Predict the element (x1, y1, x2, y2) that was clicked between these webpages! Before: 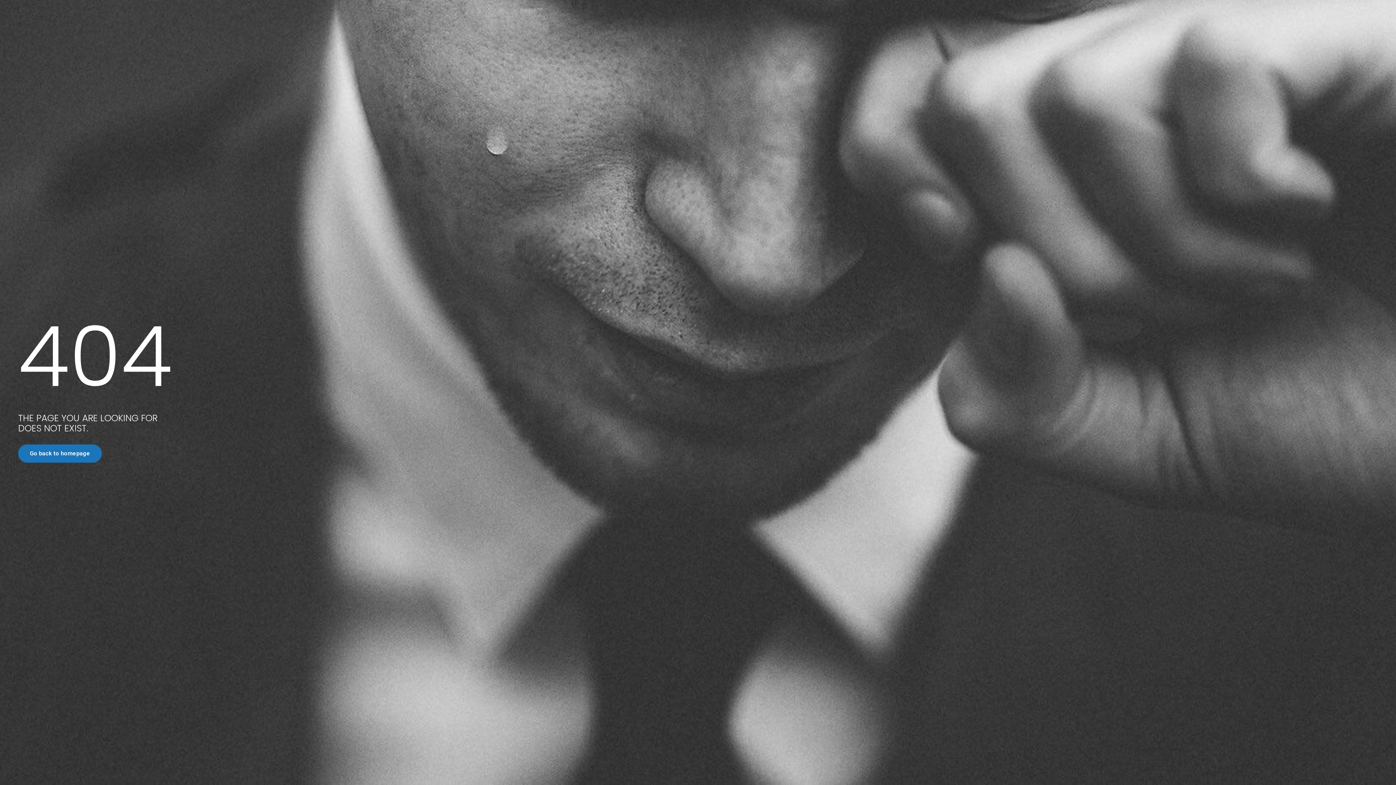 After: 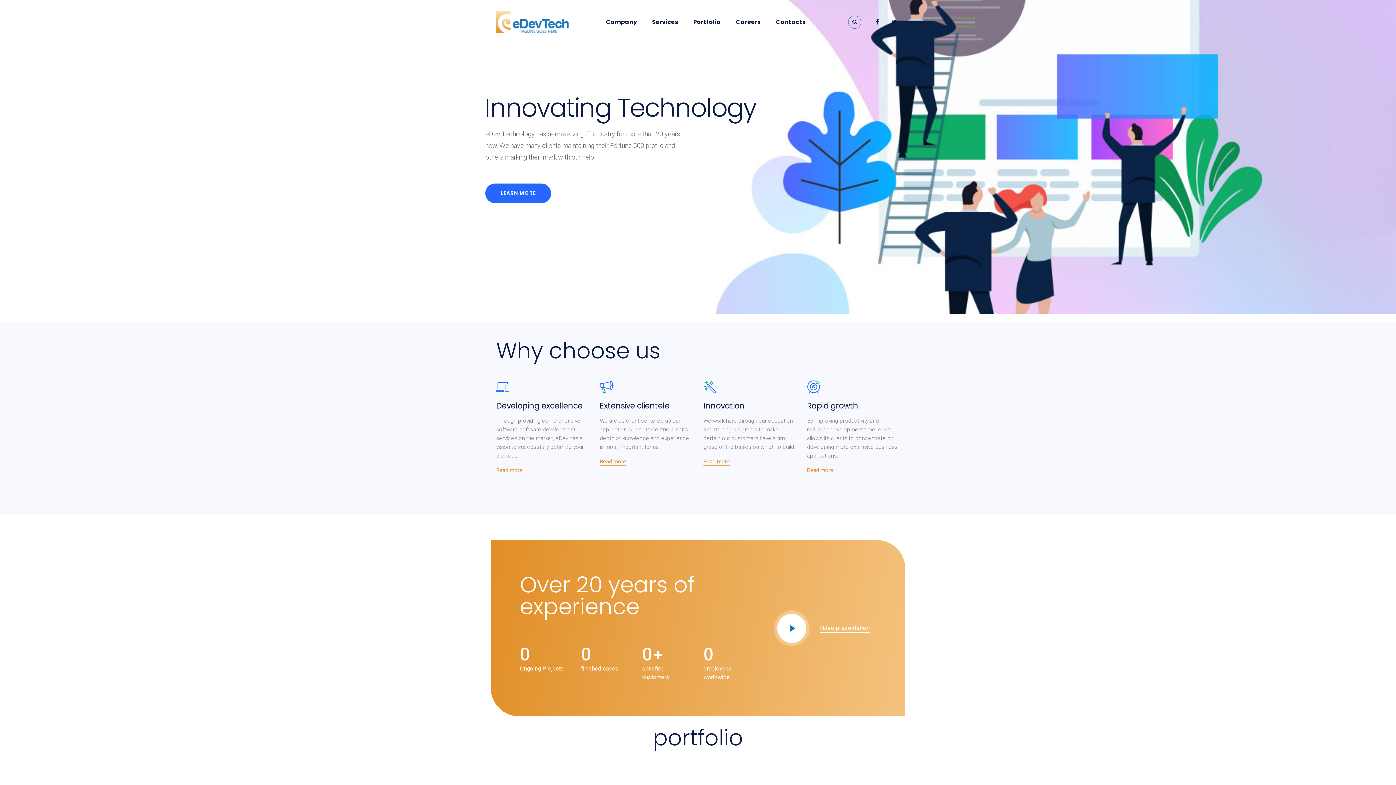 Action: label: Go back to homepage bbox: (18, 444, 101, 462)